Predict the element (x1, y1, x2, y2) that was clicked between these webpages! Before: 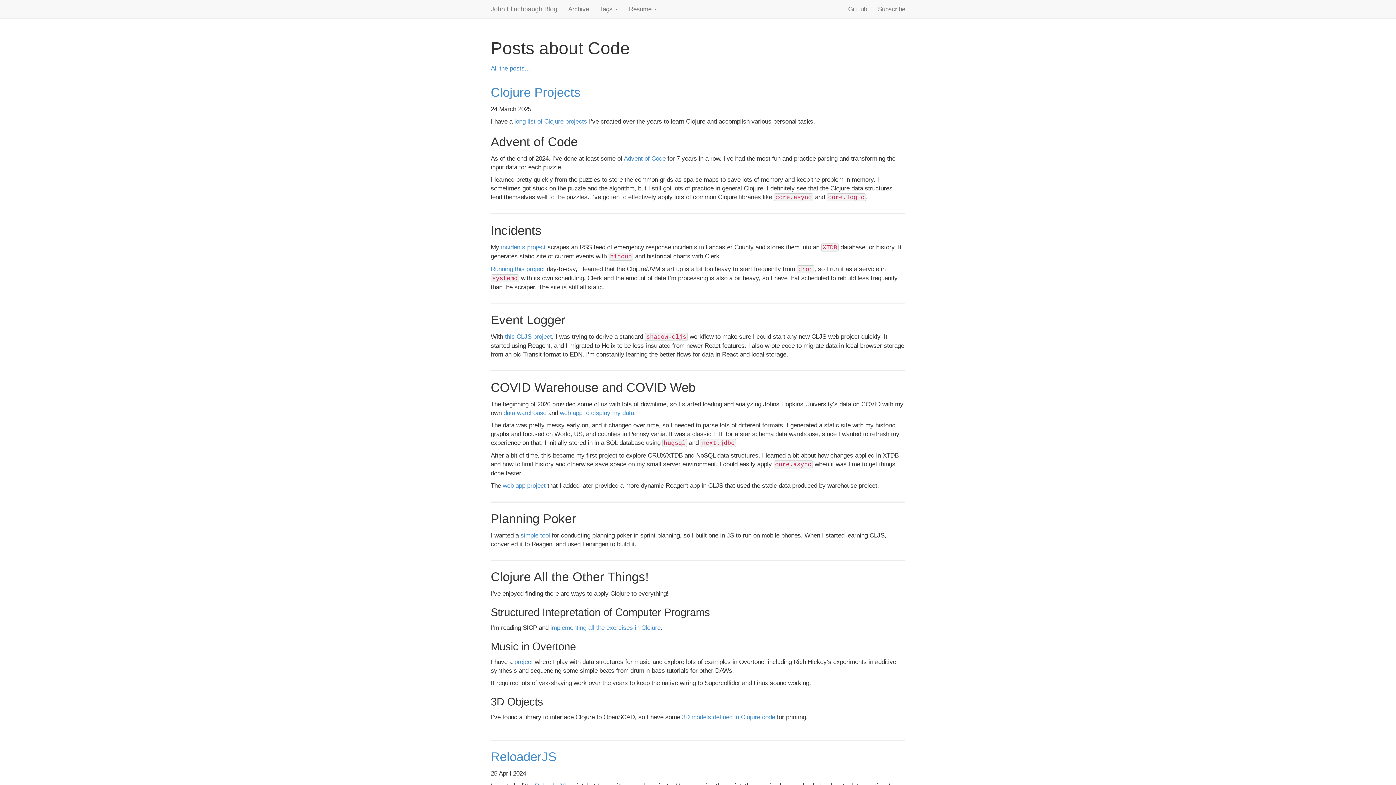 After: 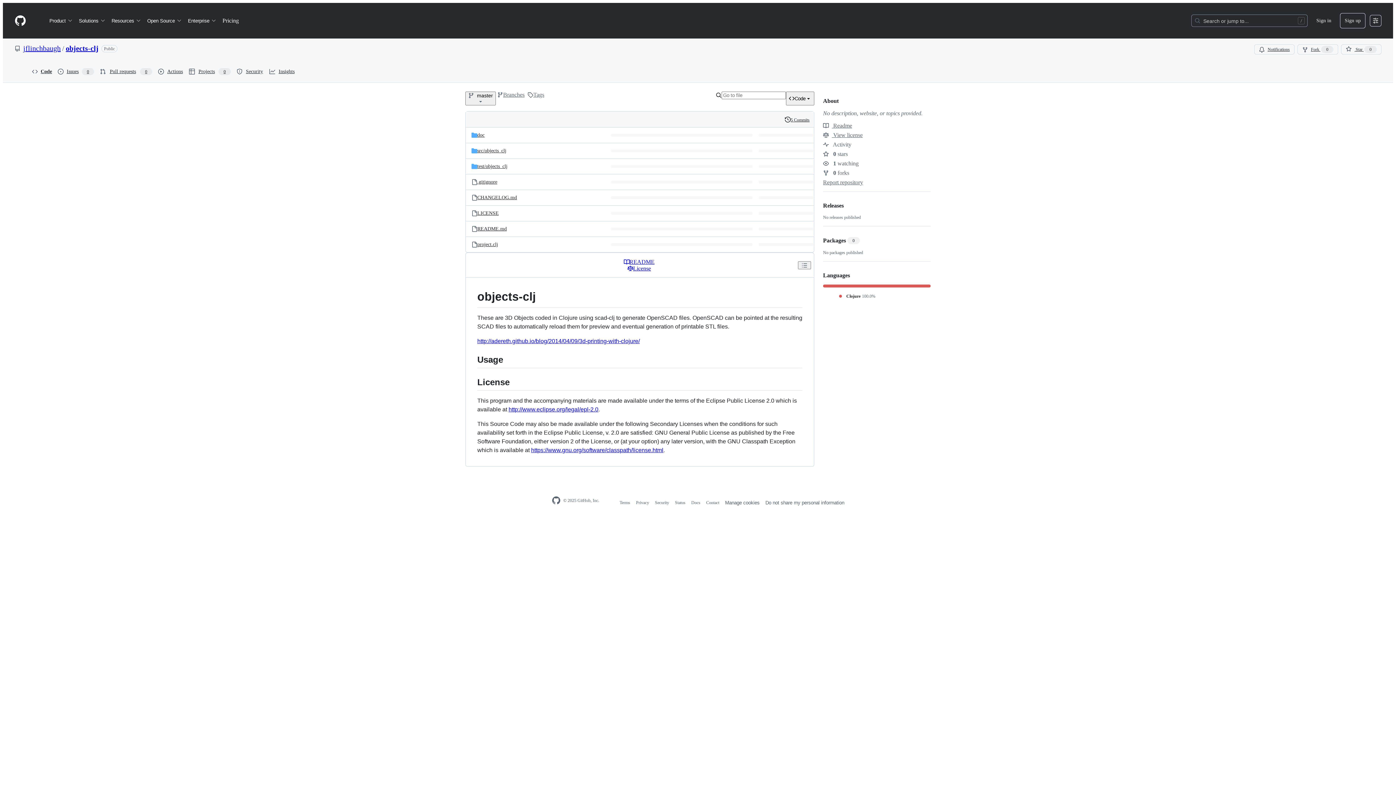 Action: label: 3D models defined in Clojure code bbox: (682, 713, 775, 721)